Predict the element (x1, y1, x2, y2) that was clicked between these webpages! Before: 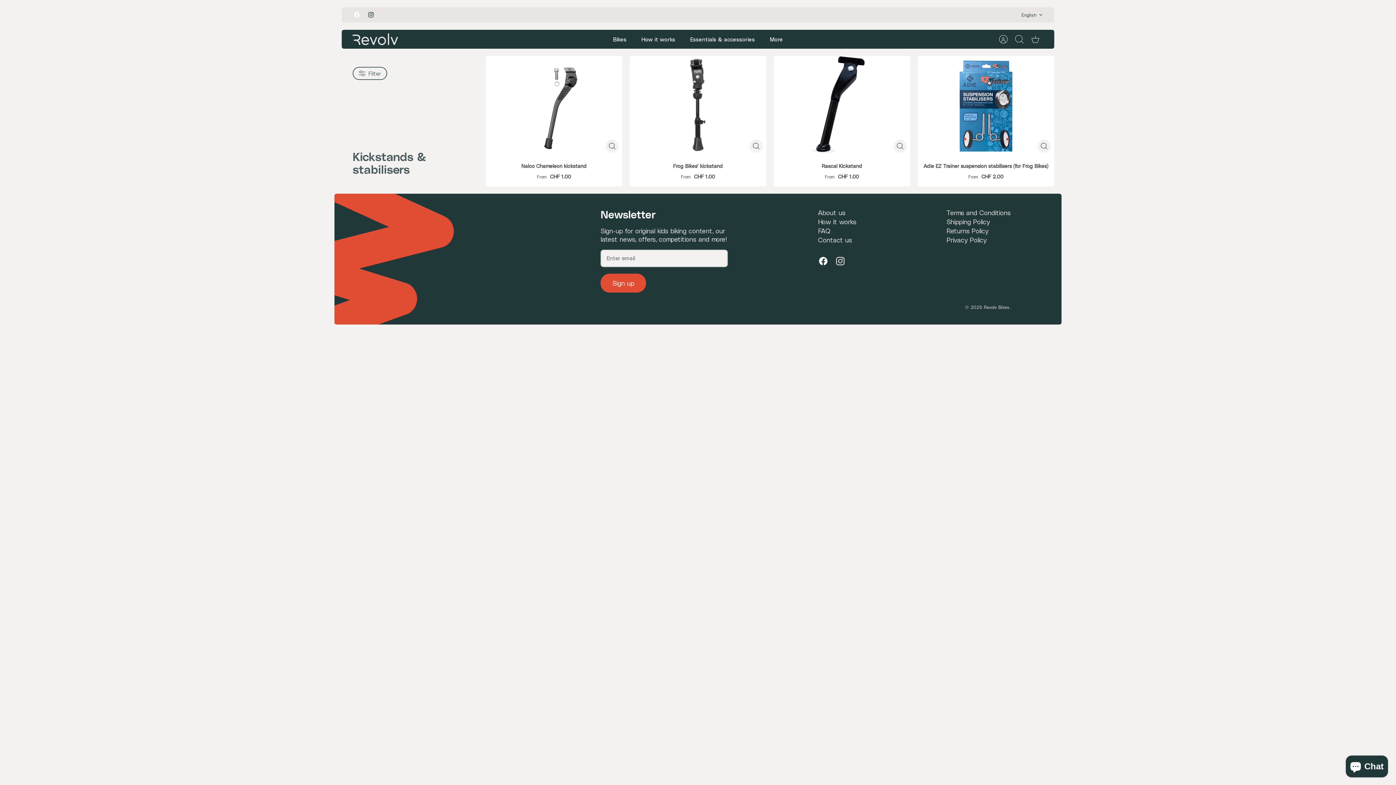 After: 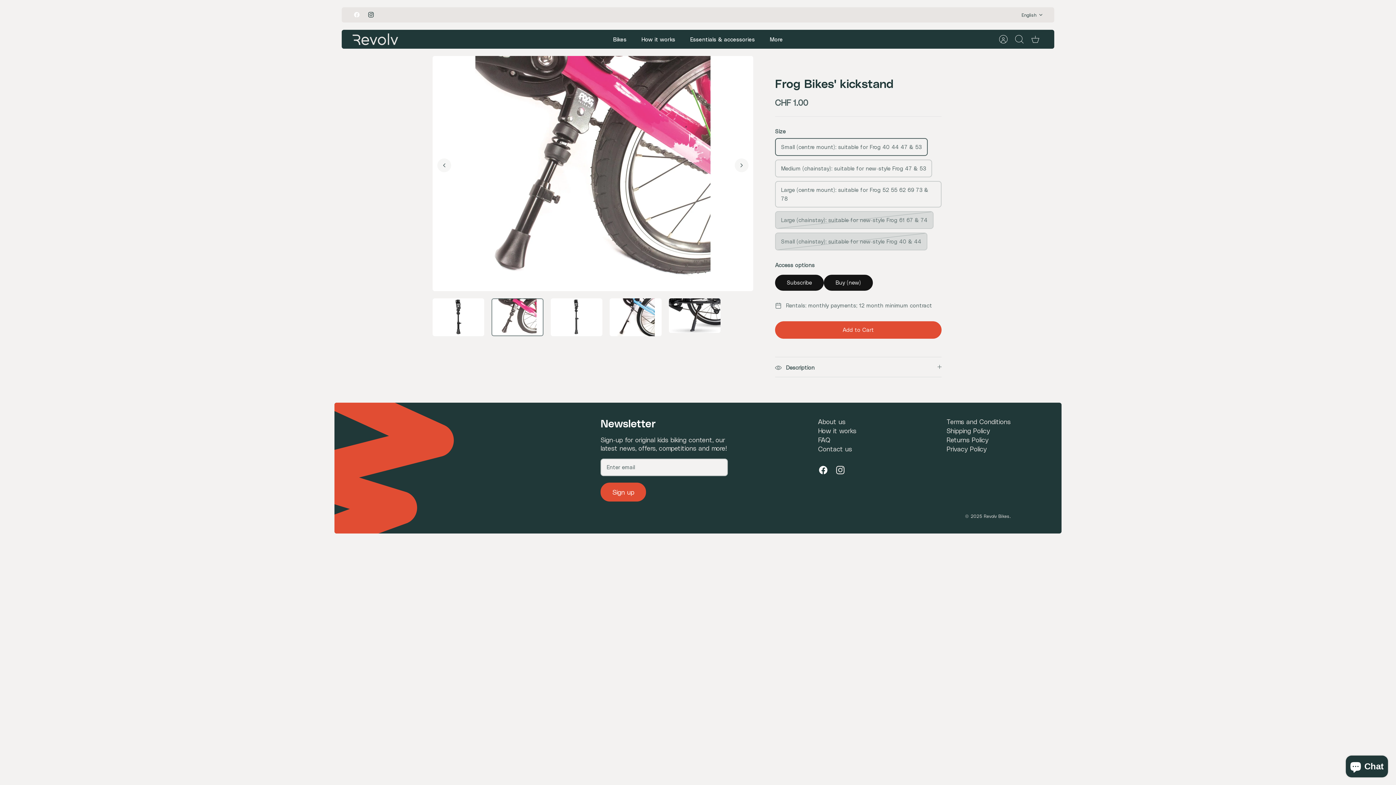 Action: label: Frog Bikes' kickstand bbox: (629, 55, 766, 156)